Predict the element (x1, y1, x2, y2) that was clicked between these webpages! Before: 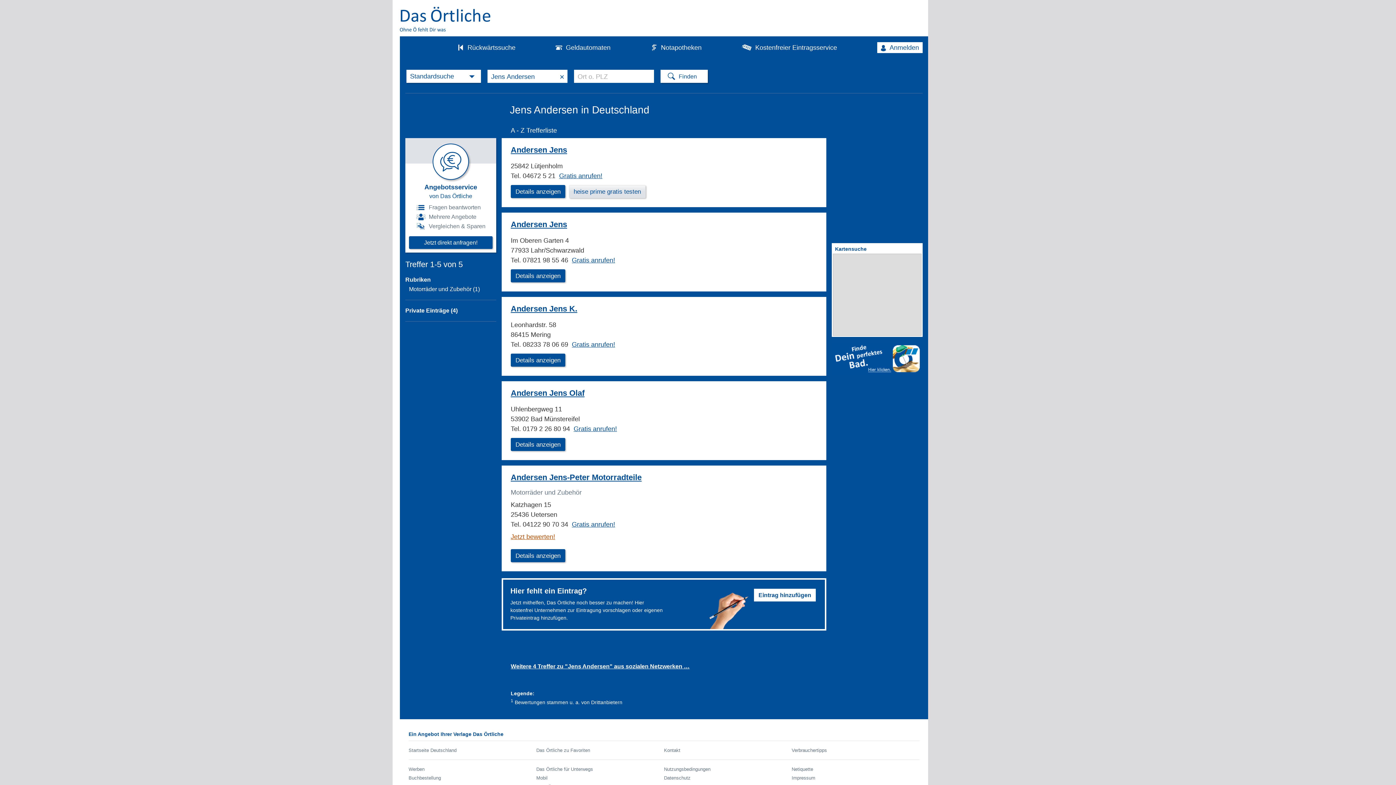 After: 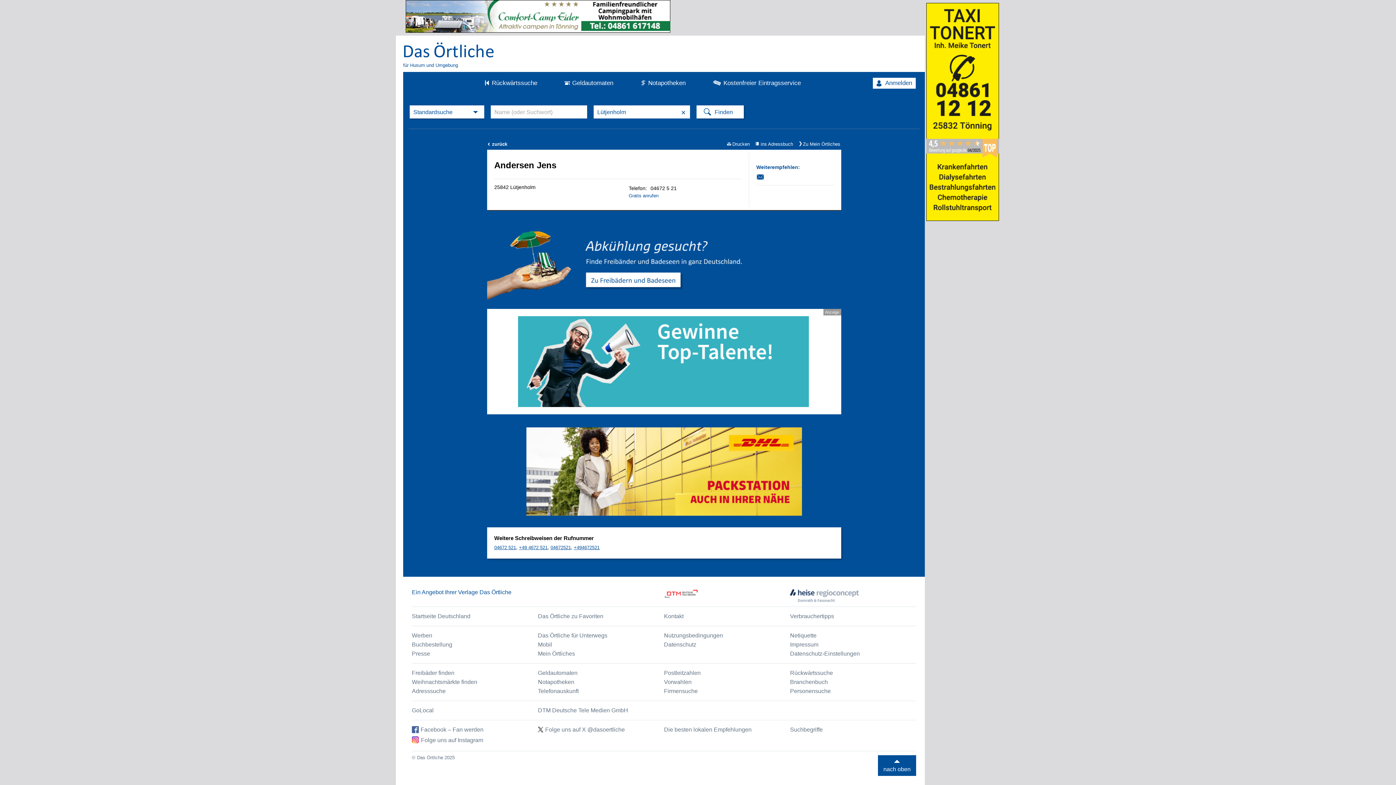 Action: bbox: (510, 145, 567, 154) label: Andersen Jens